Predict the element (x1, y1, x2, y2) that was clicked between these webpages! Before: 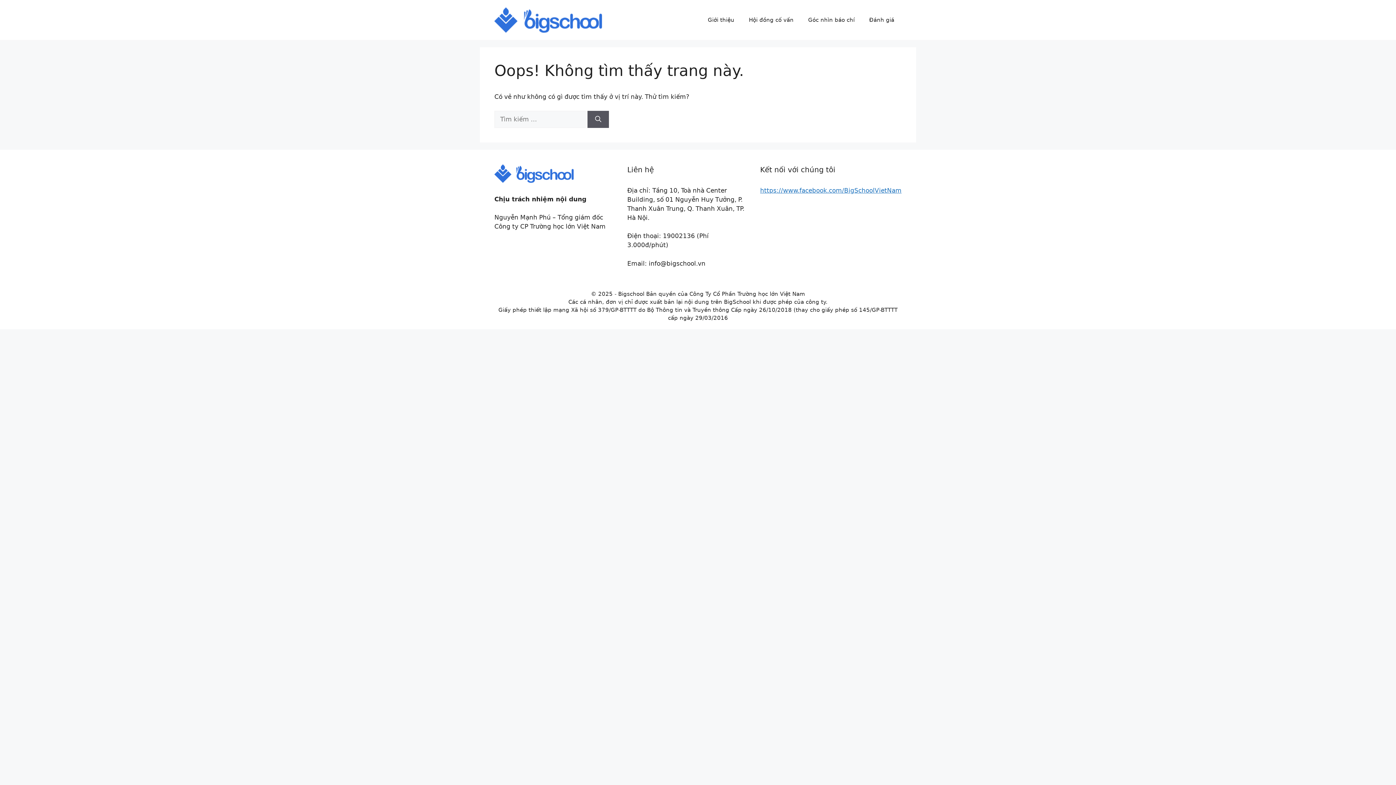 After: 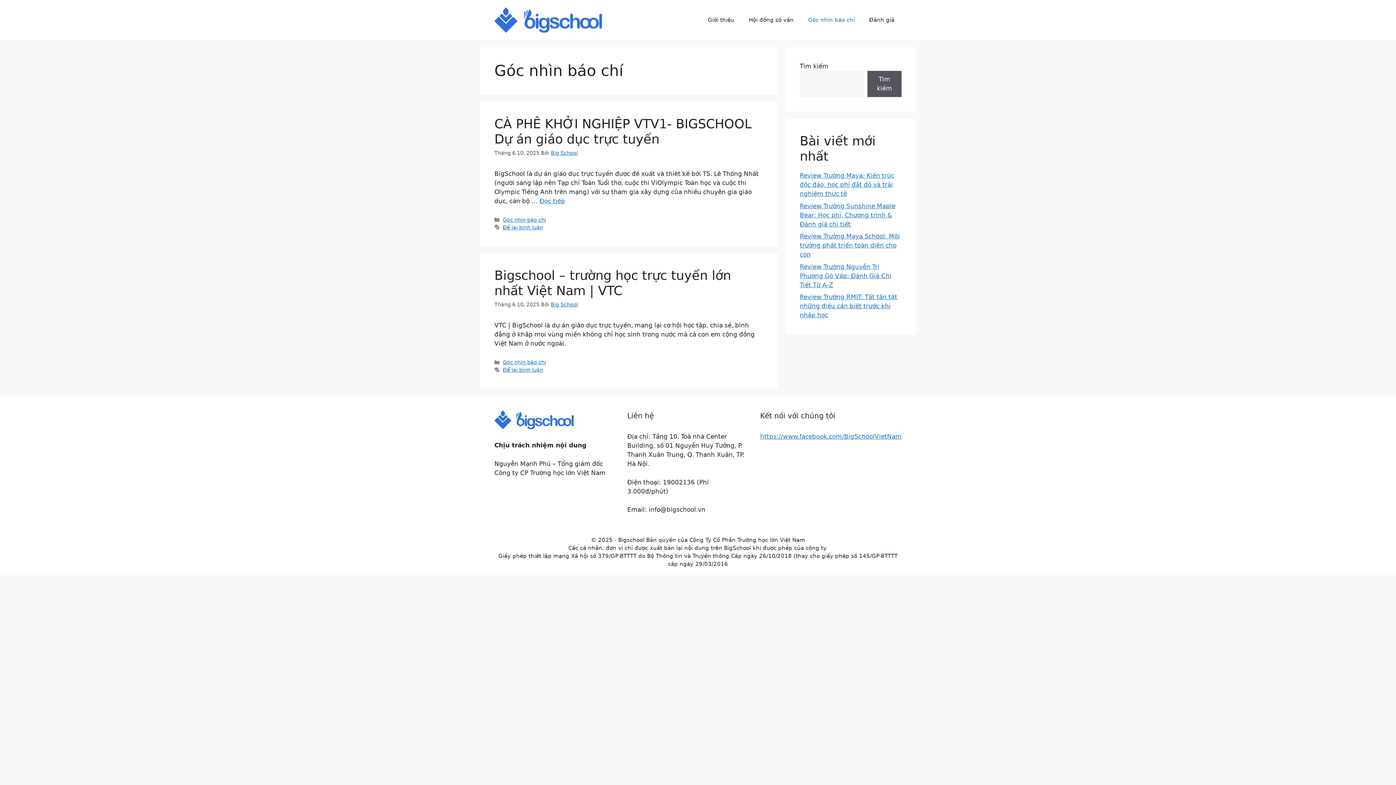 Action: bbox: (801, 9, 862, 30) label: Góc nhìn báo chí